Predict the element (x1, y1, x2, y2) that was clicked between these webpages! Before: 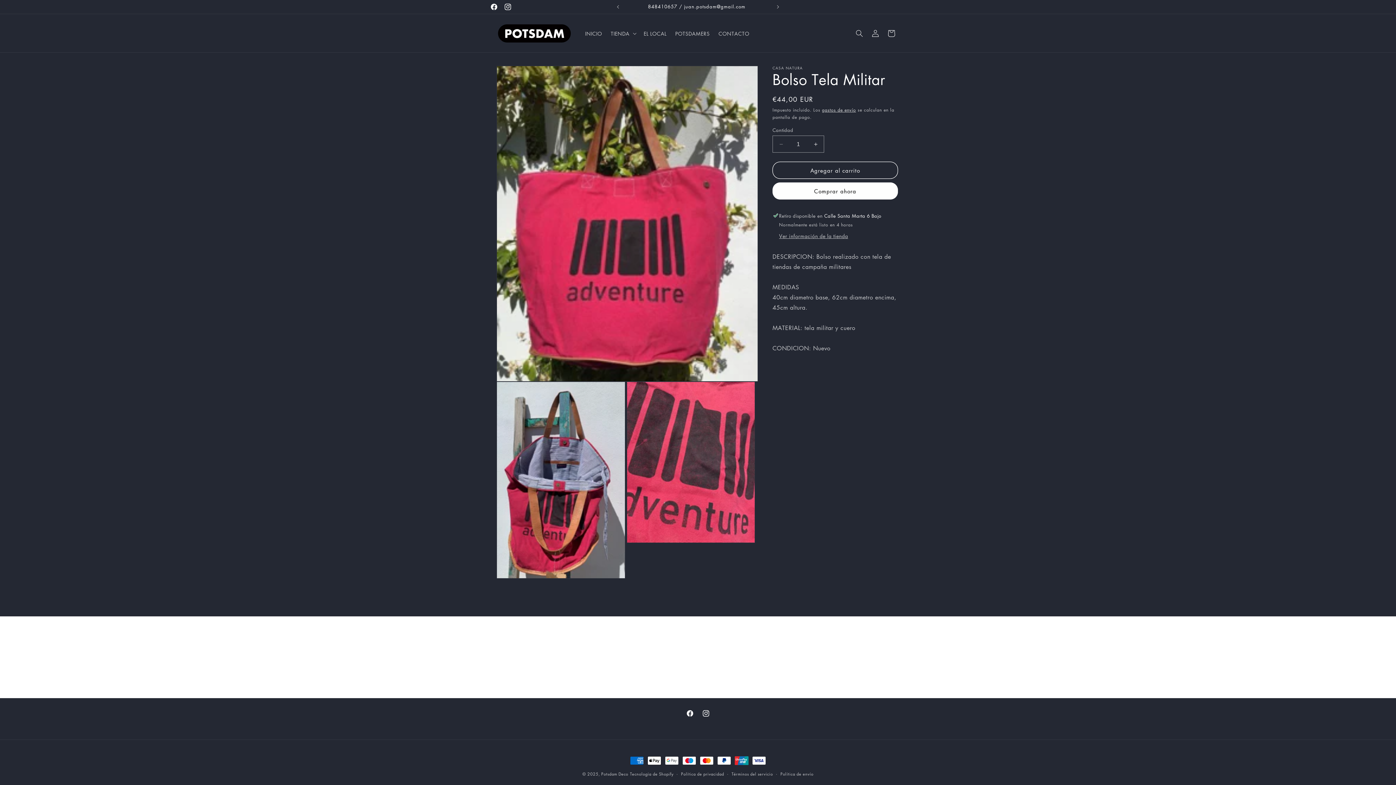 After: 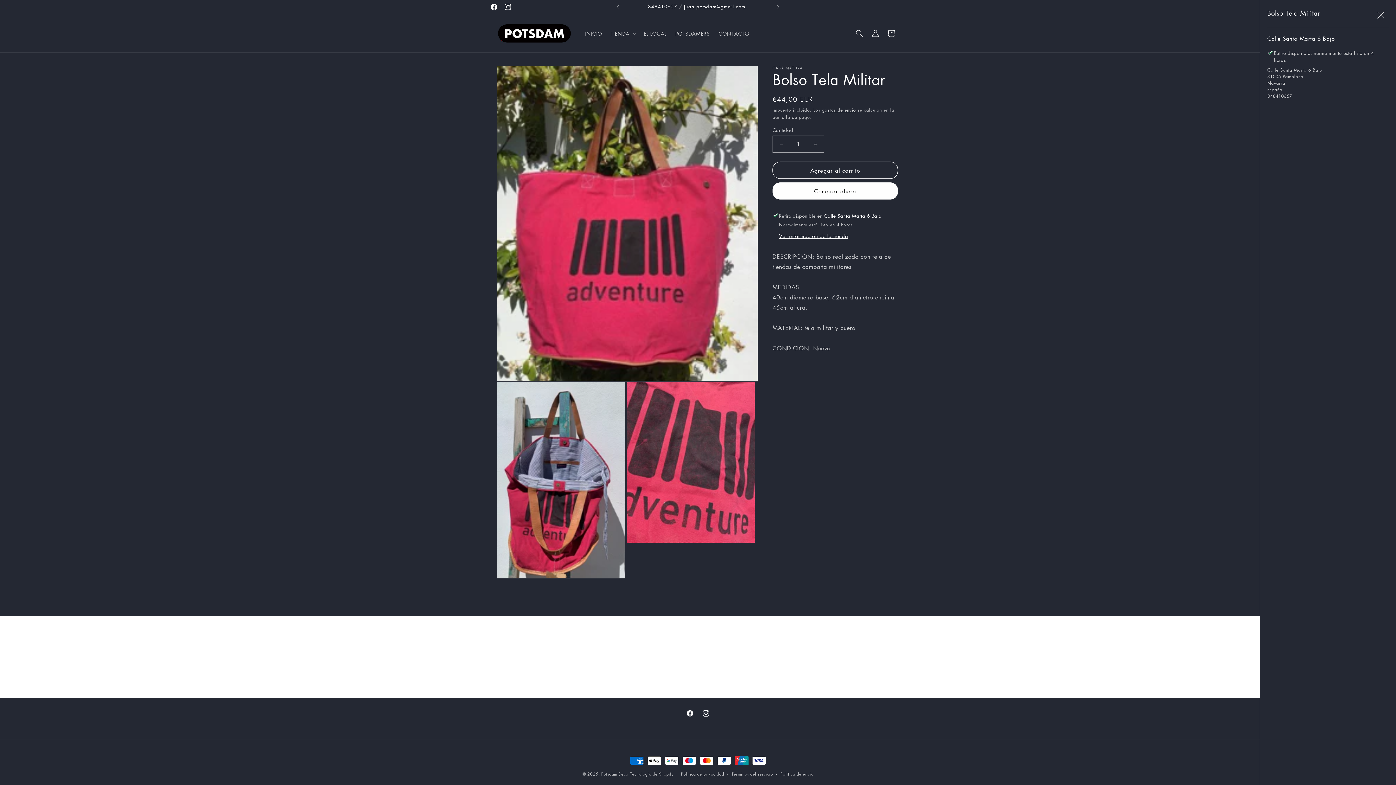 Action: label: Ver información de la tienda bbox: (779, 232, 848, 240)